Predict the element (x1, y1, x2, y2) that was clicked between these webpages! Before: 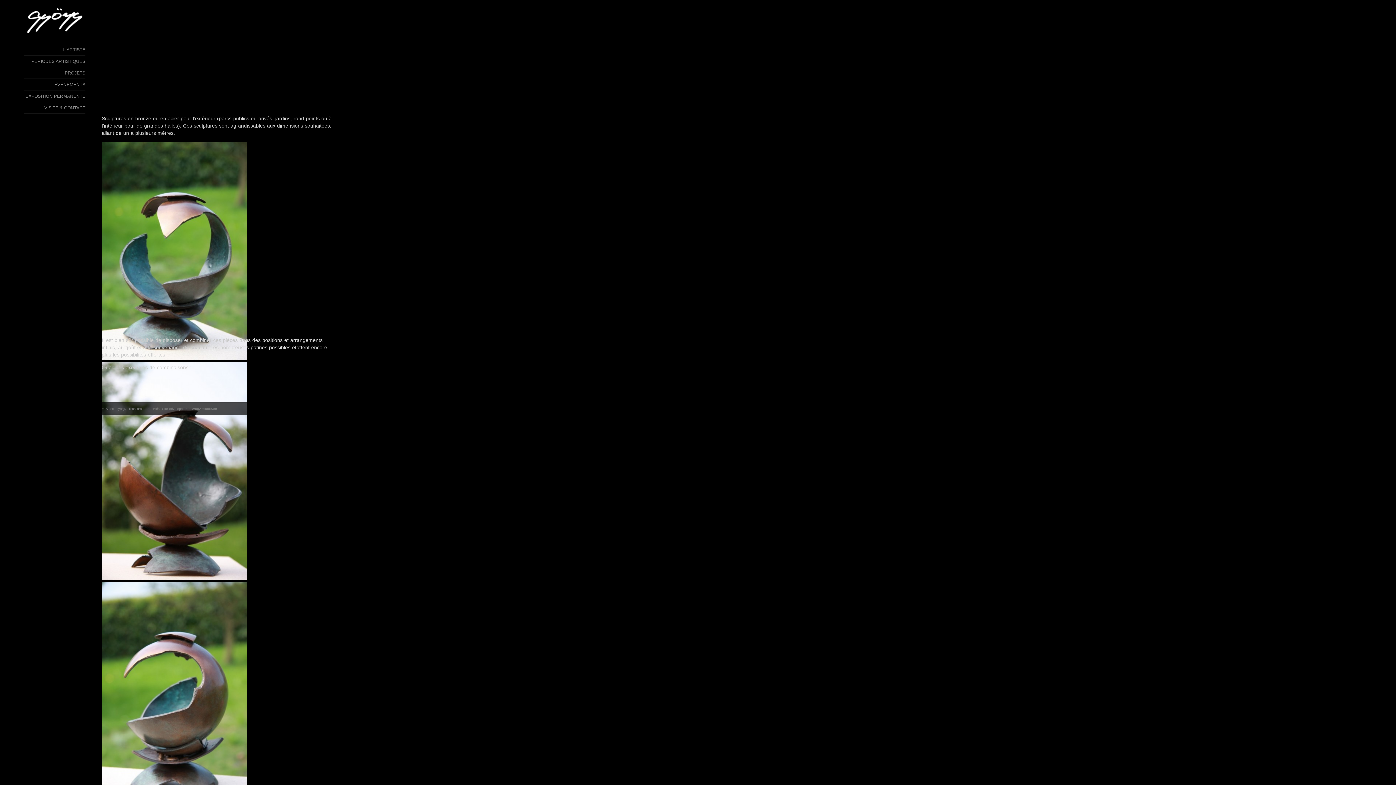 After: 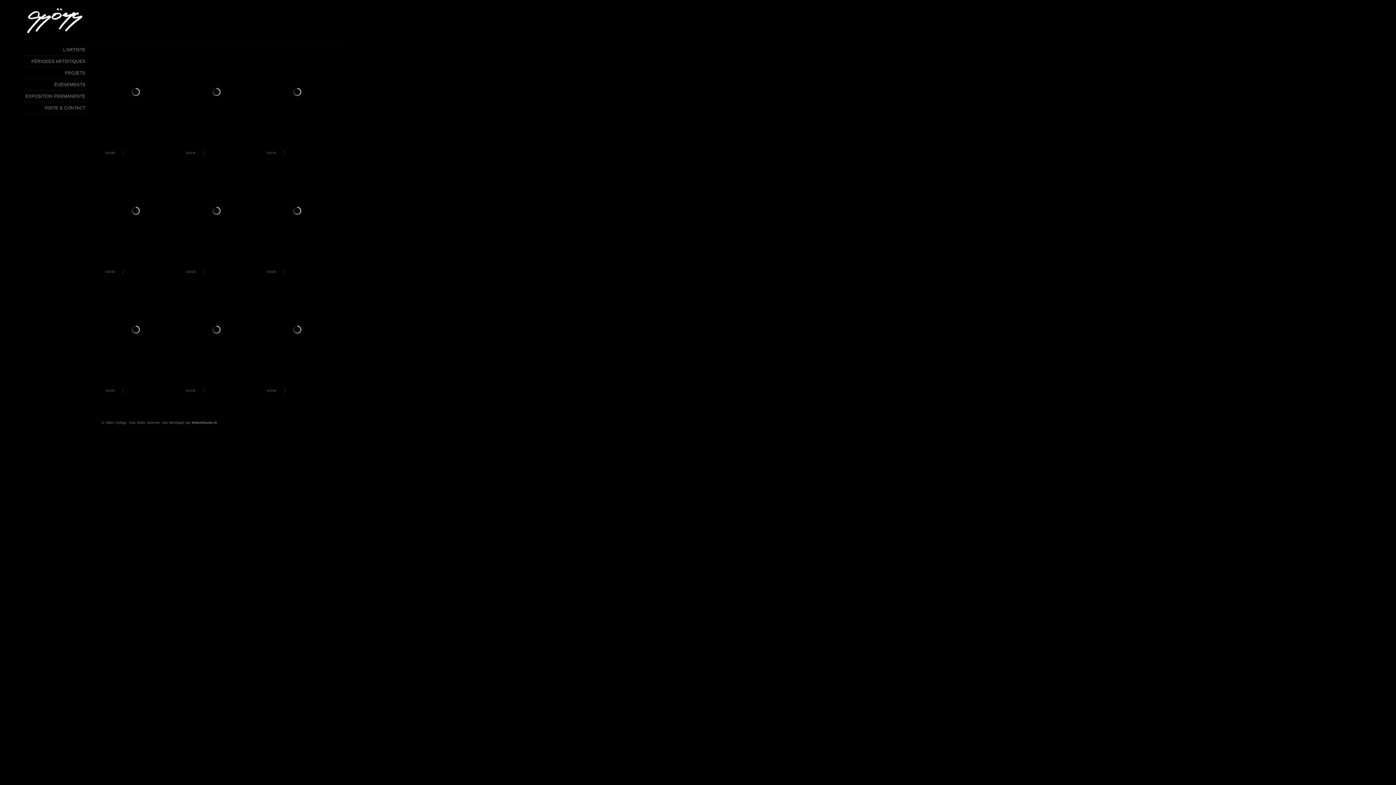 Action: bbox: (31, 58, 85, 64) label: PÉRIODES ARTISTIQUES